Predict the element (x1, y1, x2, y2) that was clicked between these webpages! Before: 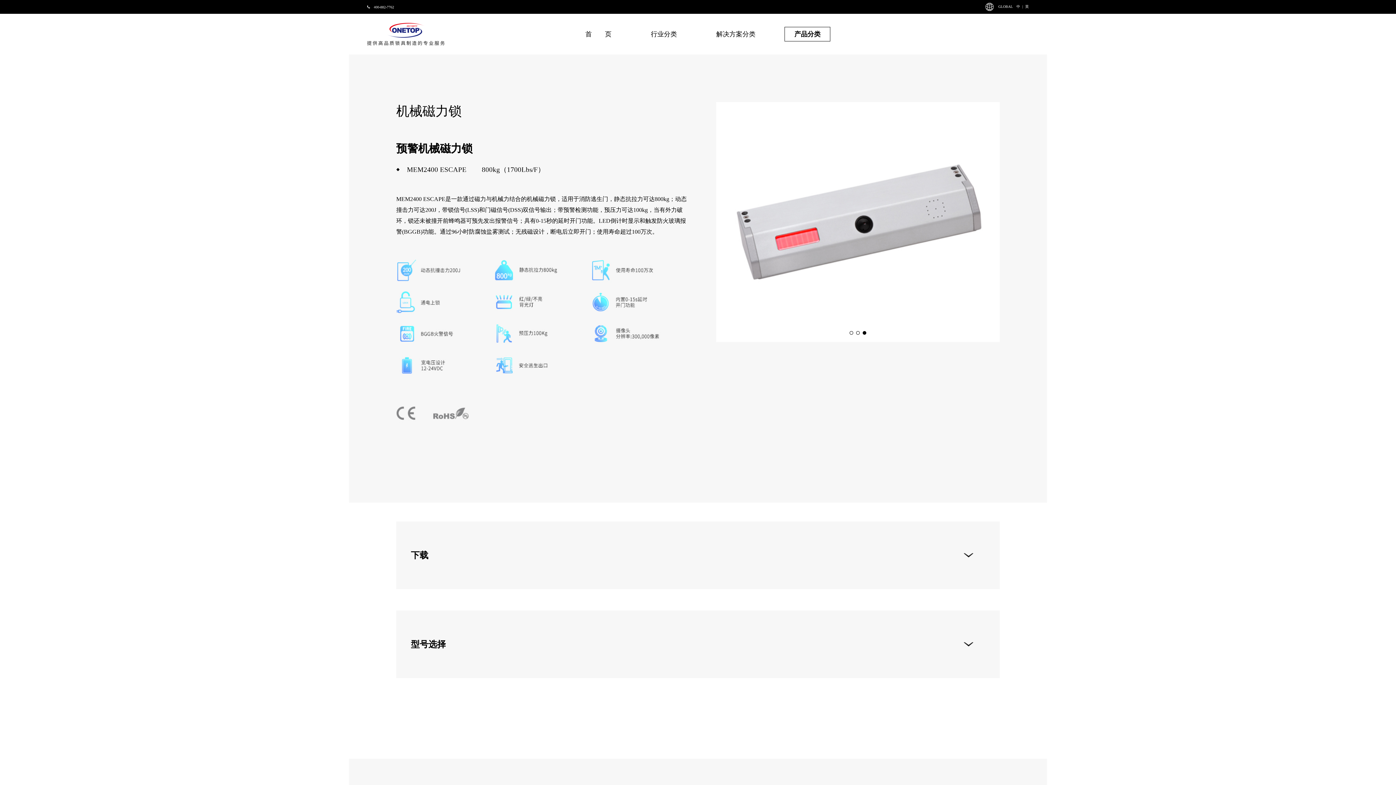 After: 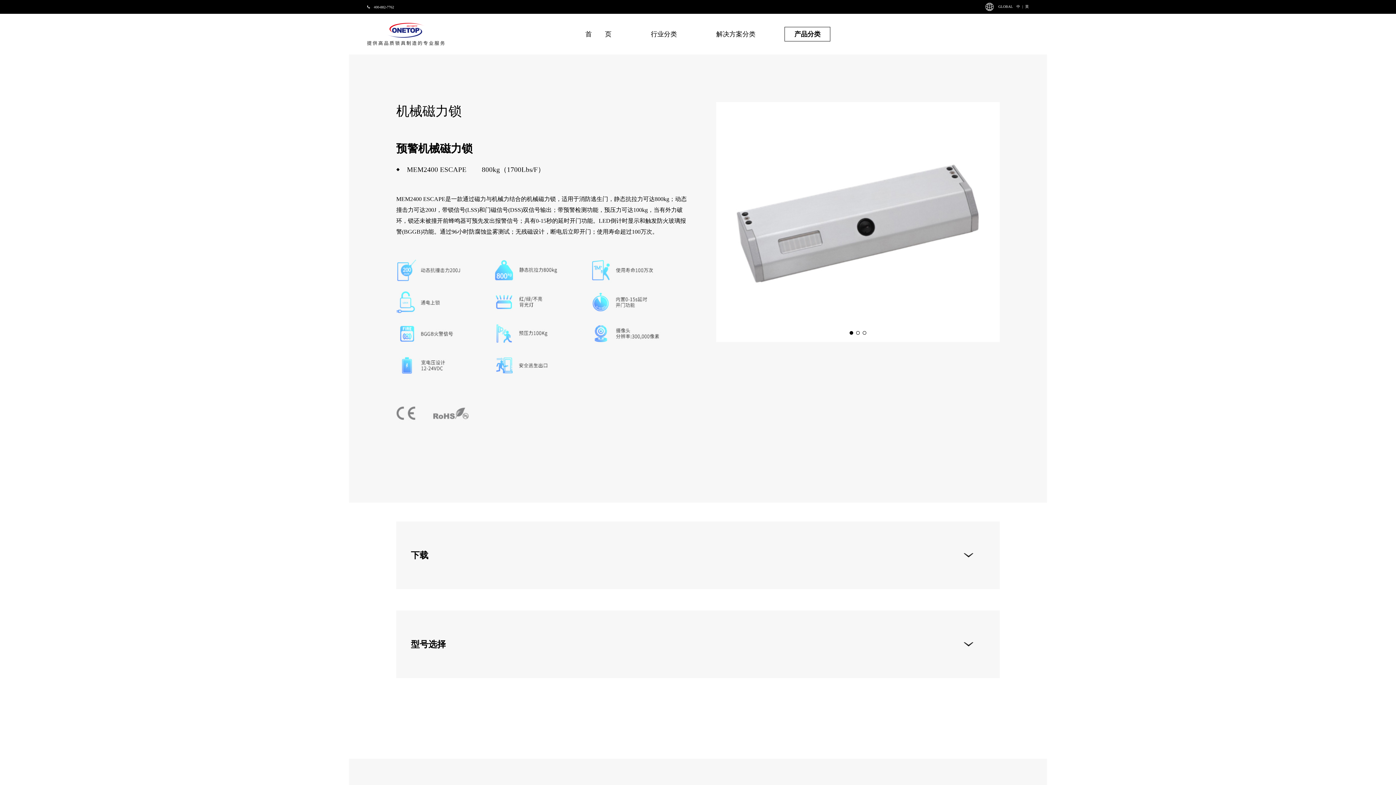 Action: bbox: (856, 331, 859, 334) label: Go to slide 2